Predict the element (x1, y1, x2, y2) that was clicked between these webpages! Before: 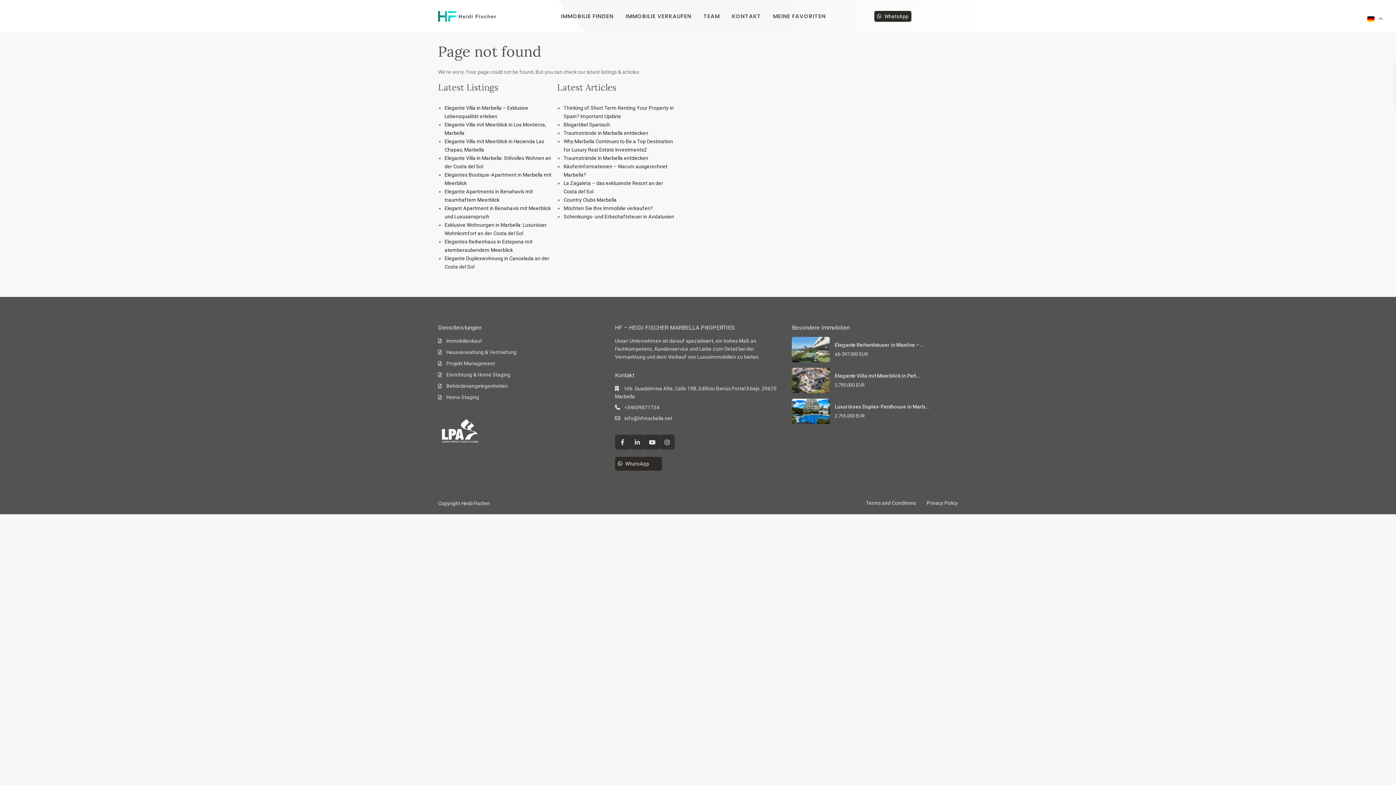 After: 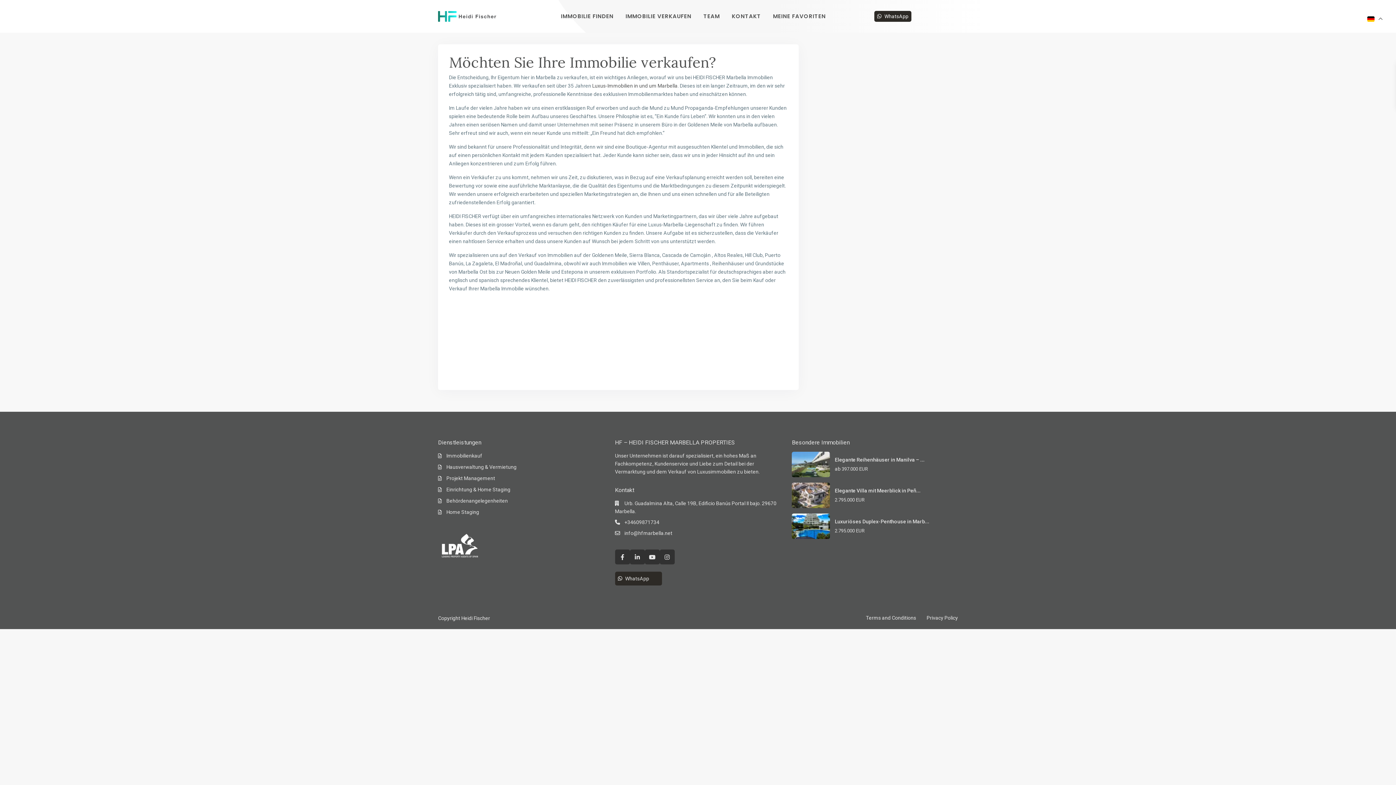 Action: label: Möchten Sie Ihre Immobilie verkaufen? bbox: (563, 205, 653, 211)